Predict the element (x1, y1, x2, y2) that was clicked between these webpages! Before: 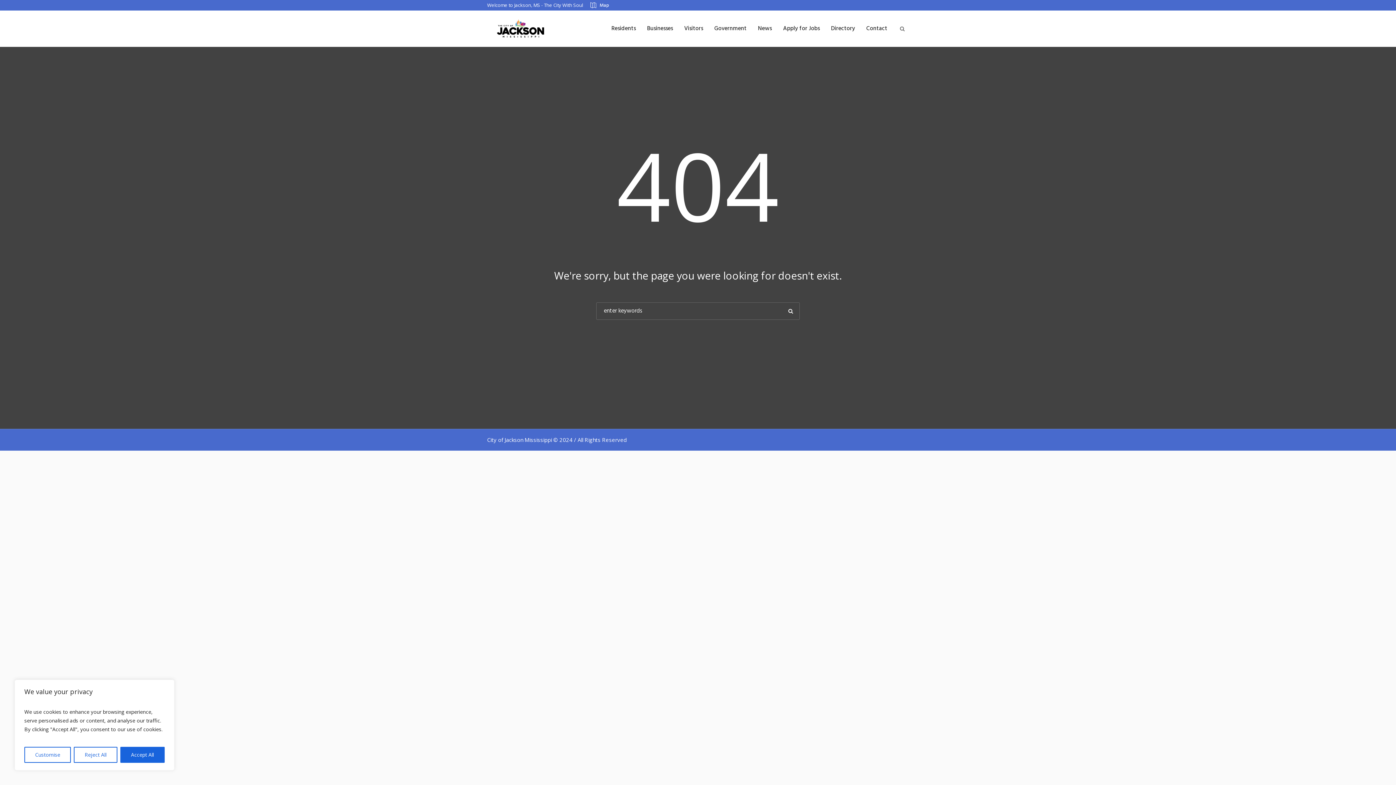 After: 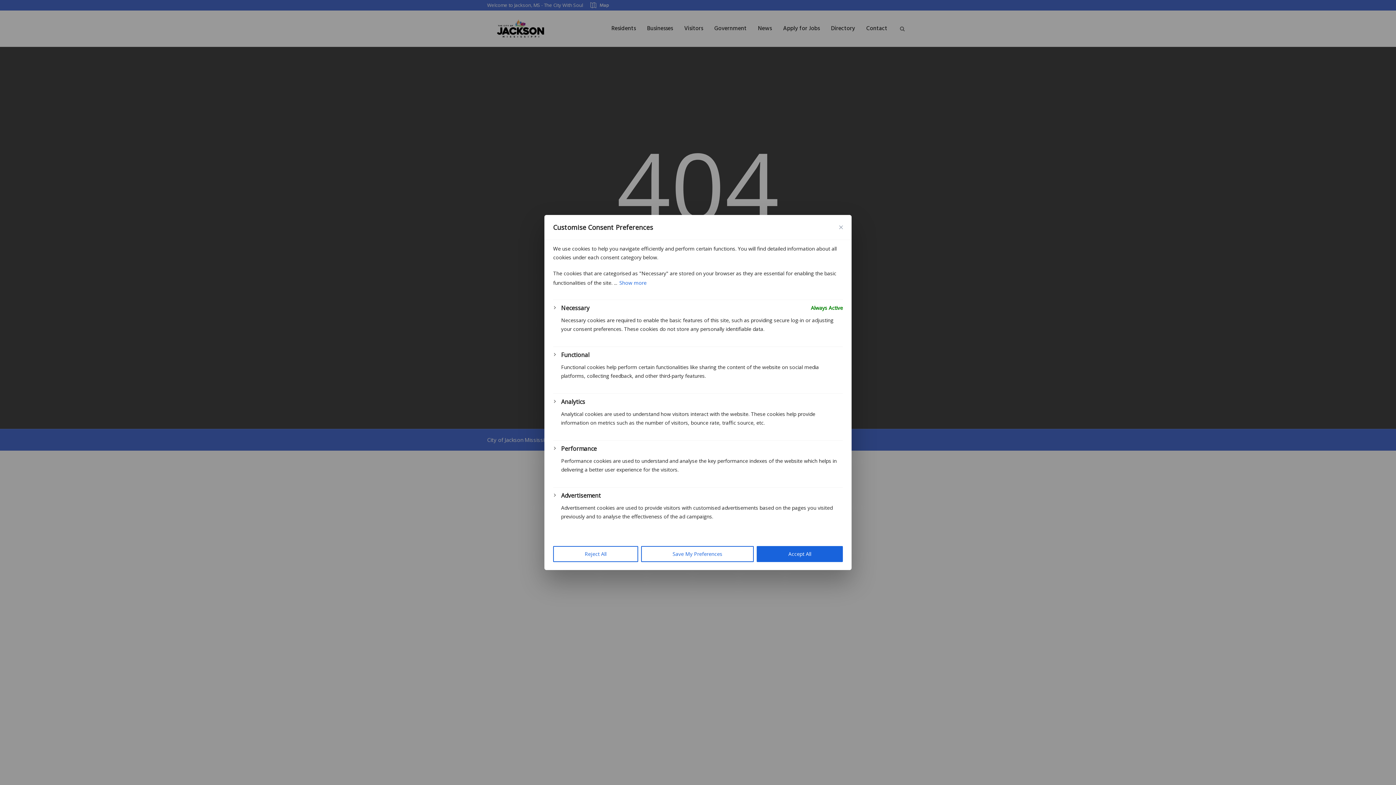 Action: label: Customise bbox: (24, 747, 71, 763)